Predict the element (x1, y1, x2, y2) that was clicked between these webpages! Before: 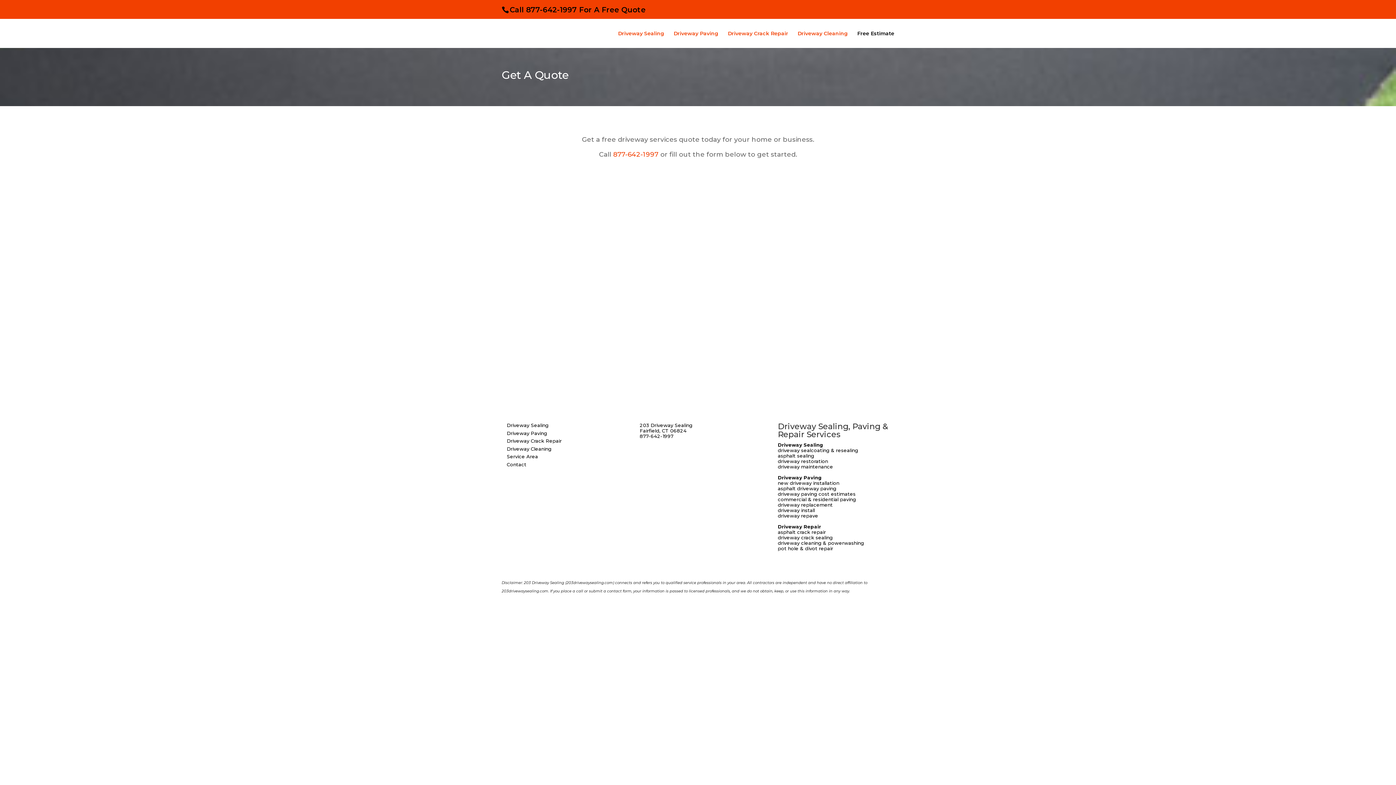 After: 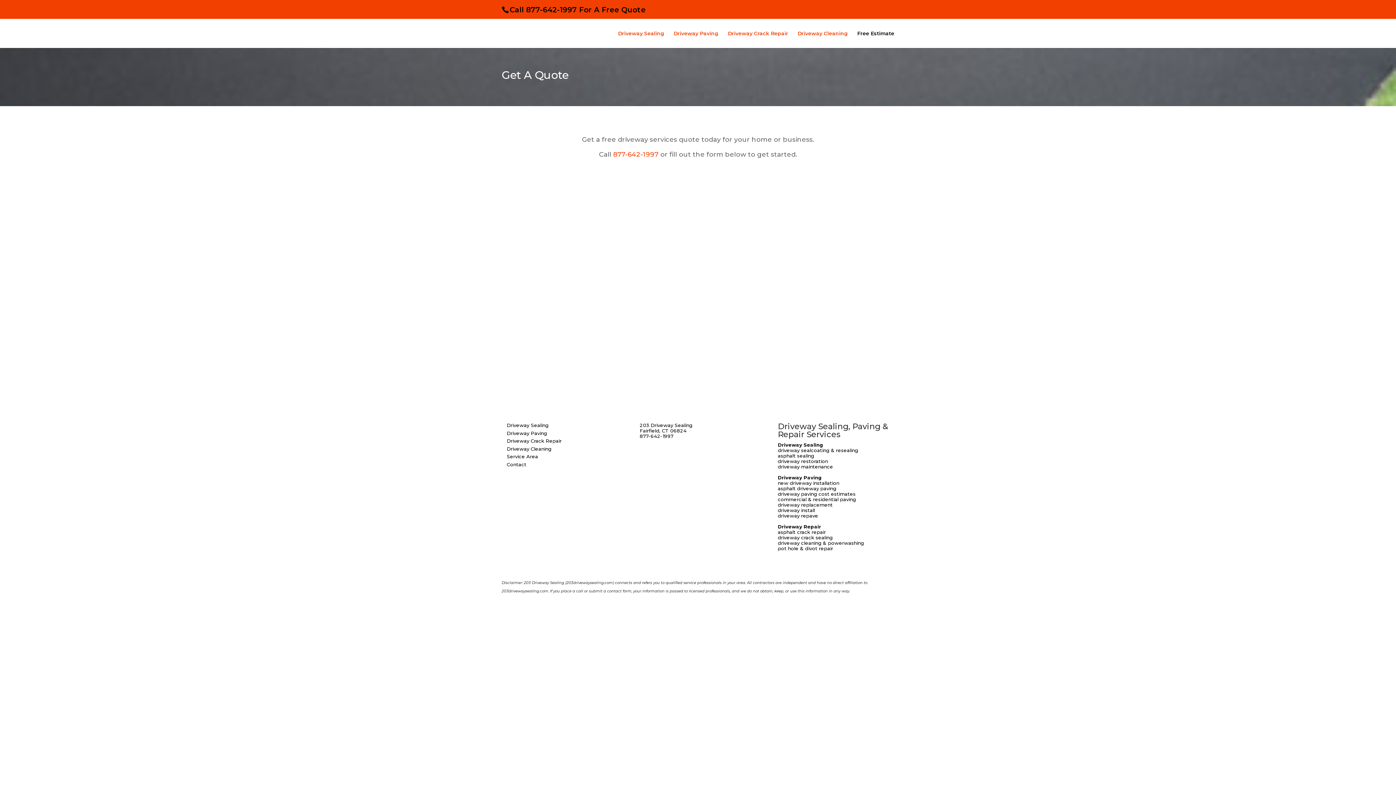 Action: bbox: (509, 5, 645, 14) label: Call 877-642-1997 For A Free Quote